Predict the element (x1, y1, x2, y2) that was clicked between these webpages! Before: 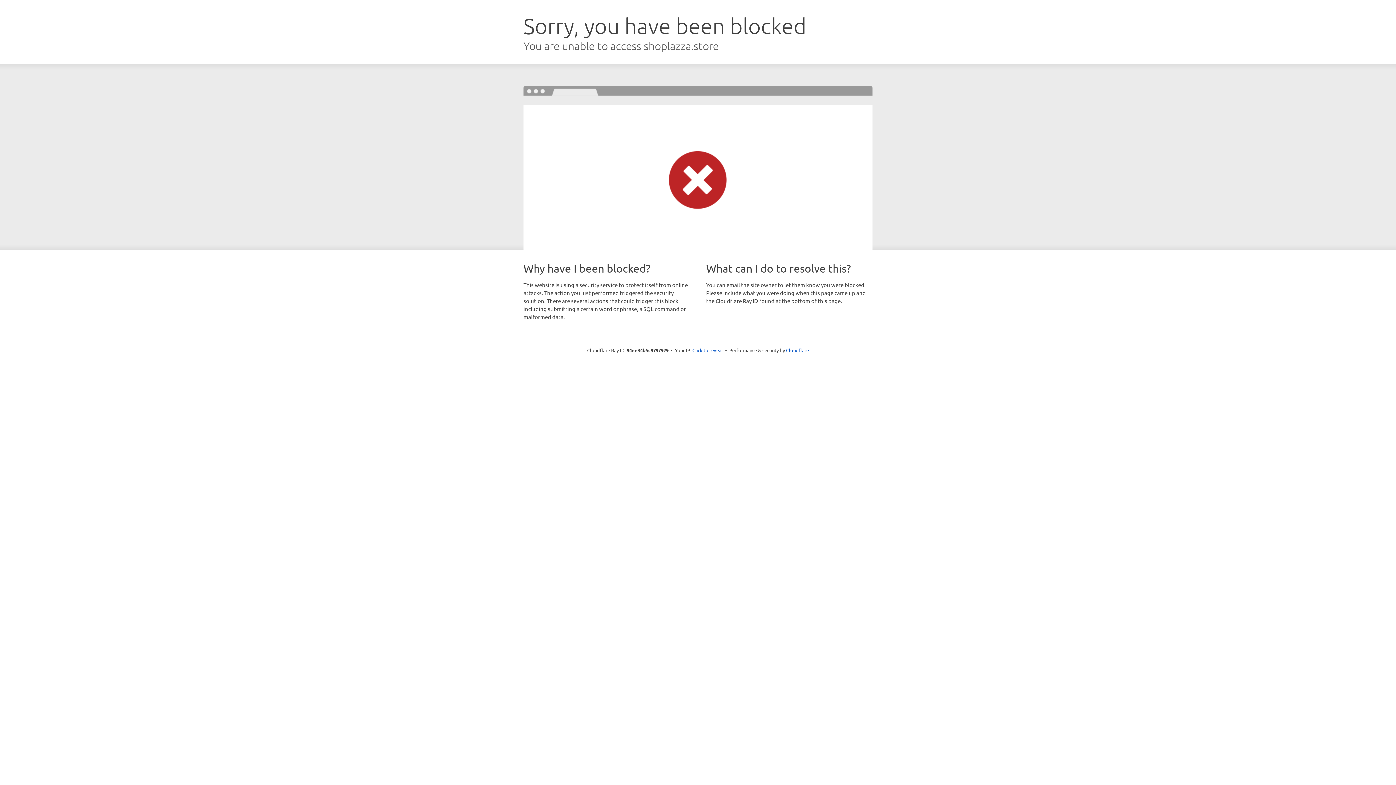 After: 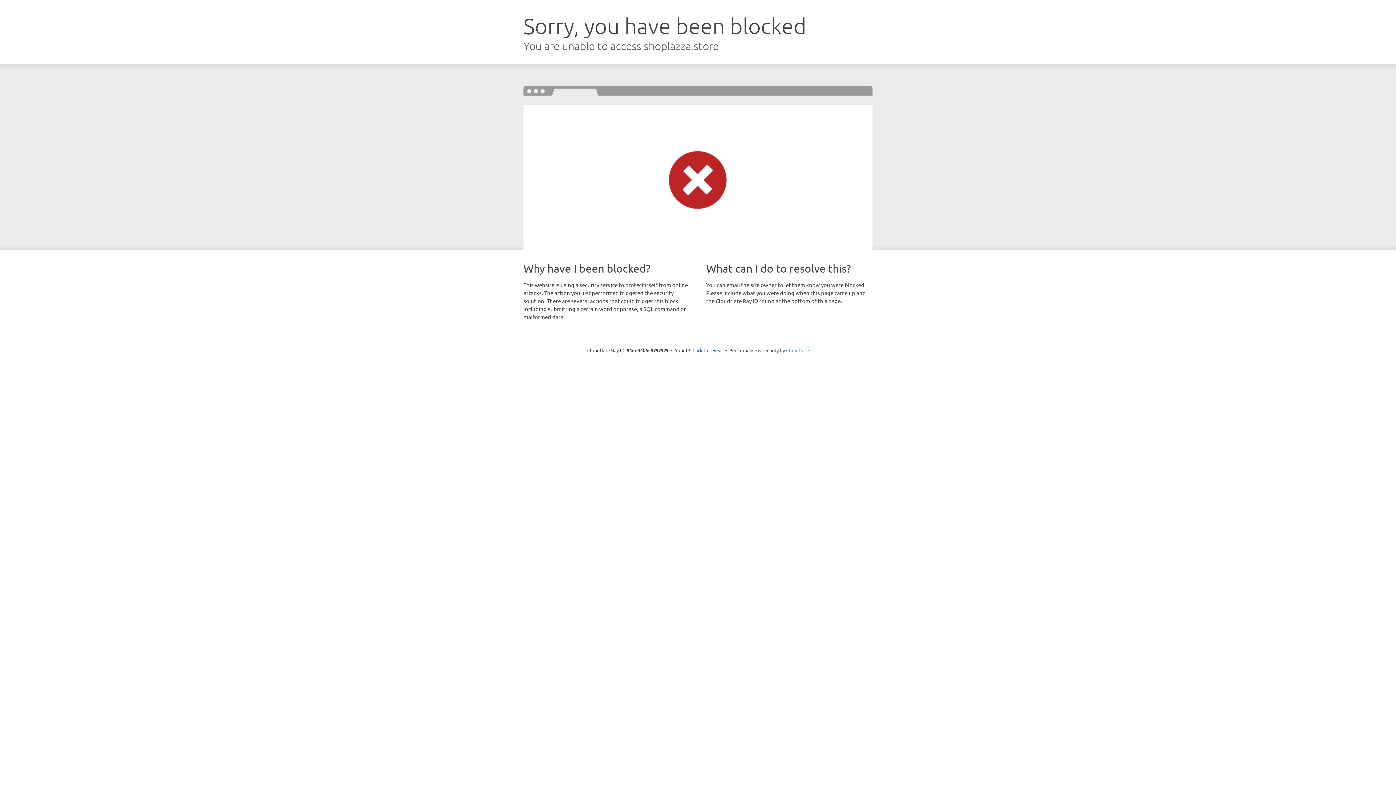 Action: label: Cloudflare bbox: (786, 347, 809, 353)